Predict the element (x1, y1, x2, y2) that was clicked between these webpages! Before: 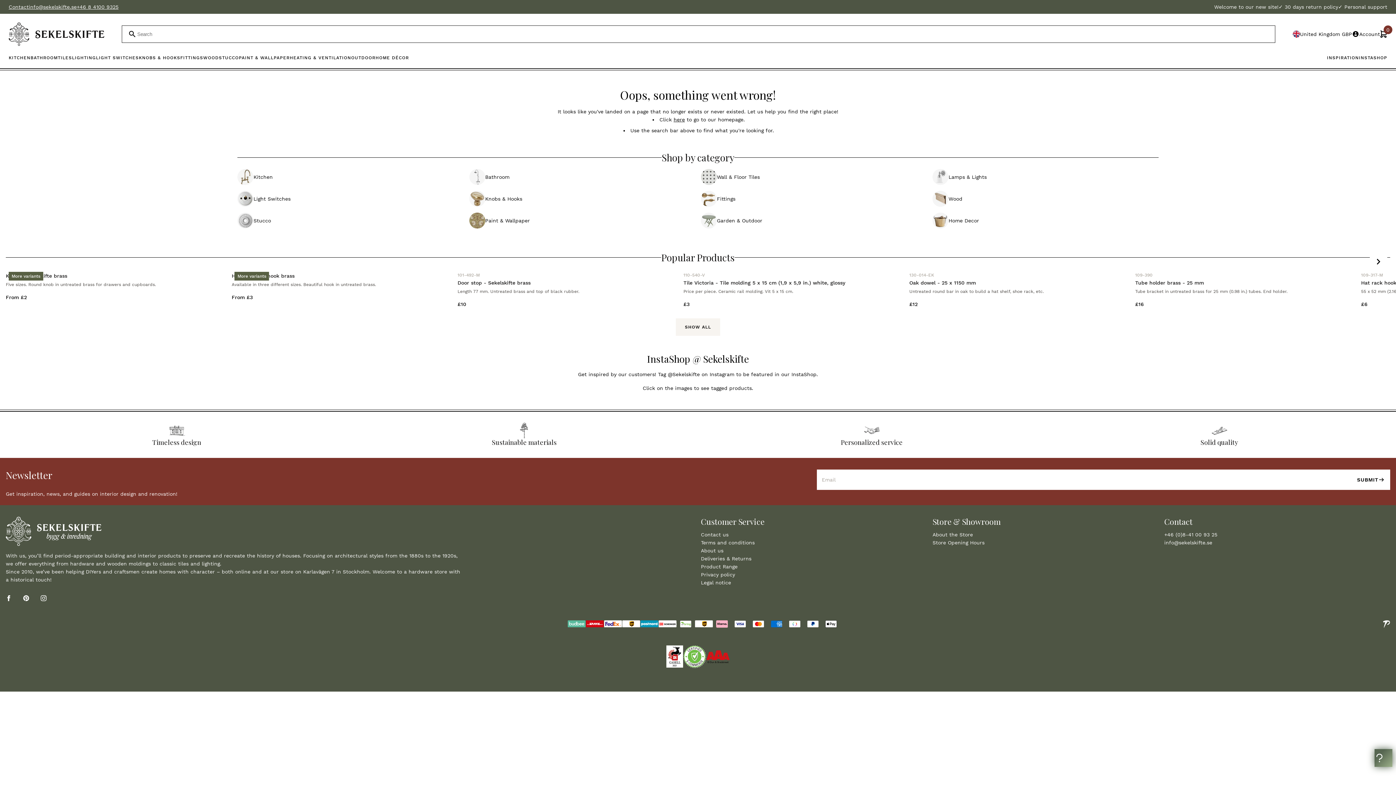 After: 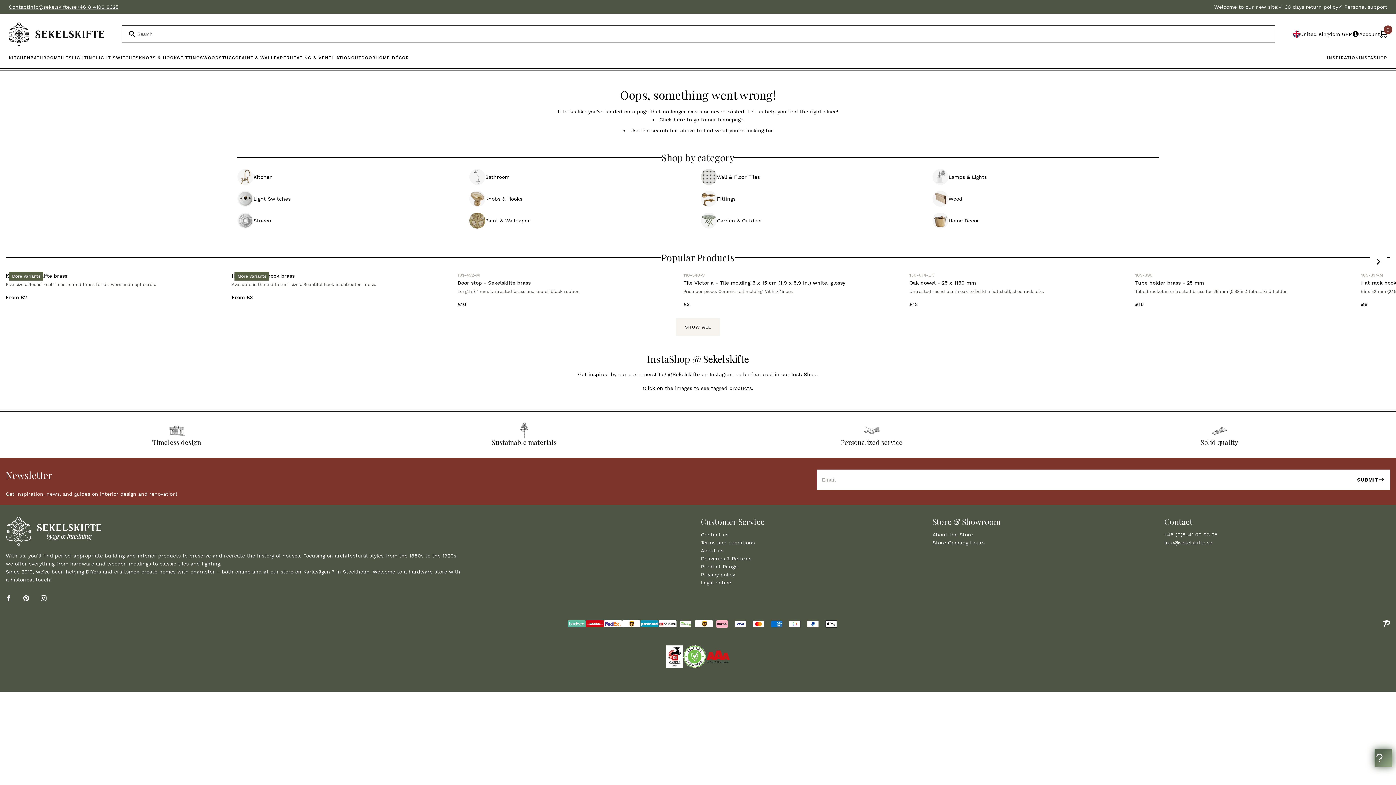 Action: label: ehandelscertifiering bbox: (683, 645, 706, 668)